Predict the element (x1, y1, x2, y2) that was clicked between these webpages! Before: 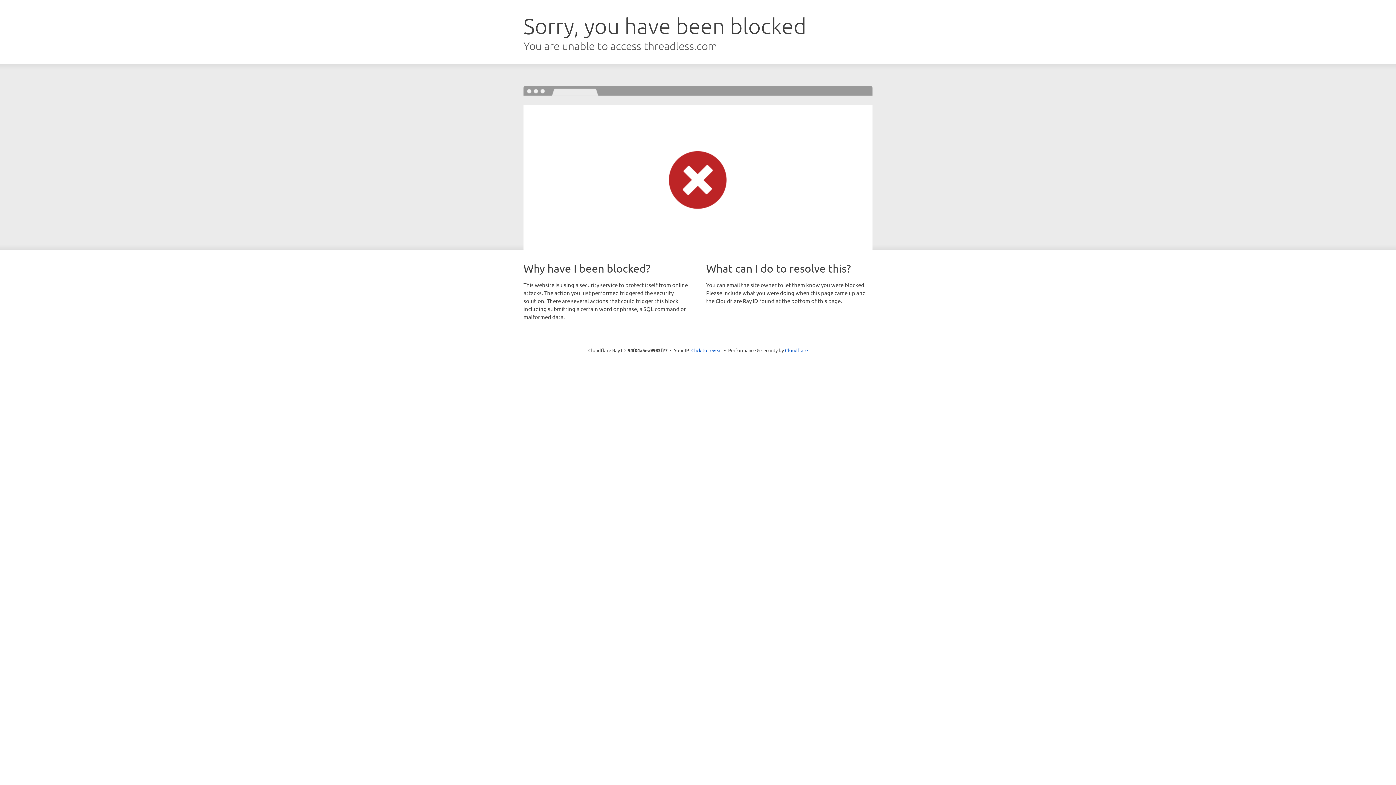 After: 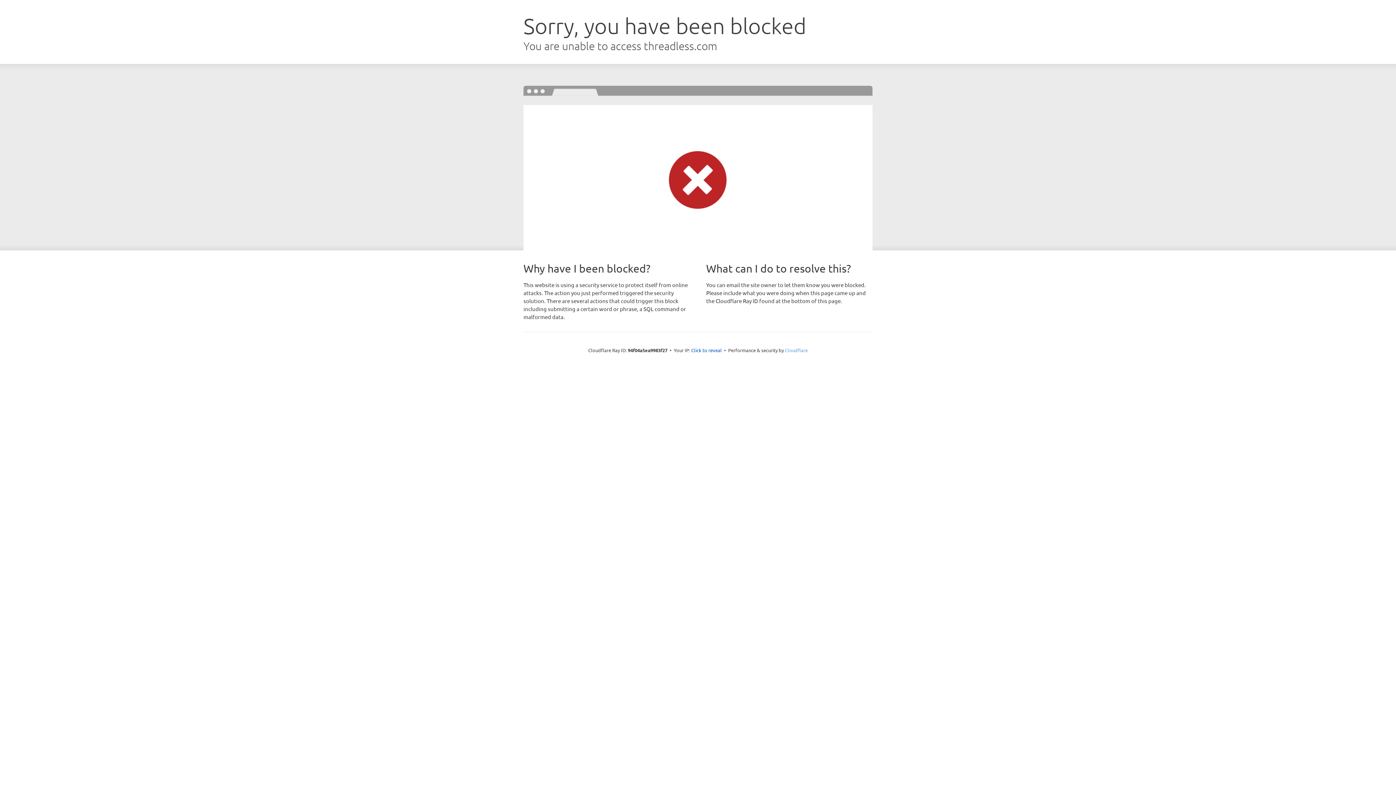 Action: label: Cloudflare bbox: (785, 347, 808, 353)